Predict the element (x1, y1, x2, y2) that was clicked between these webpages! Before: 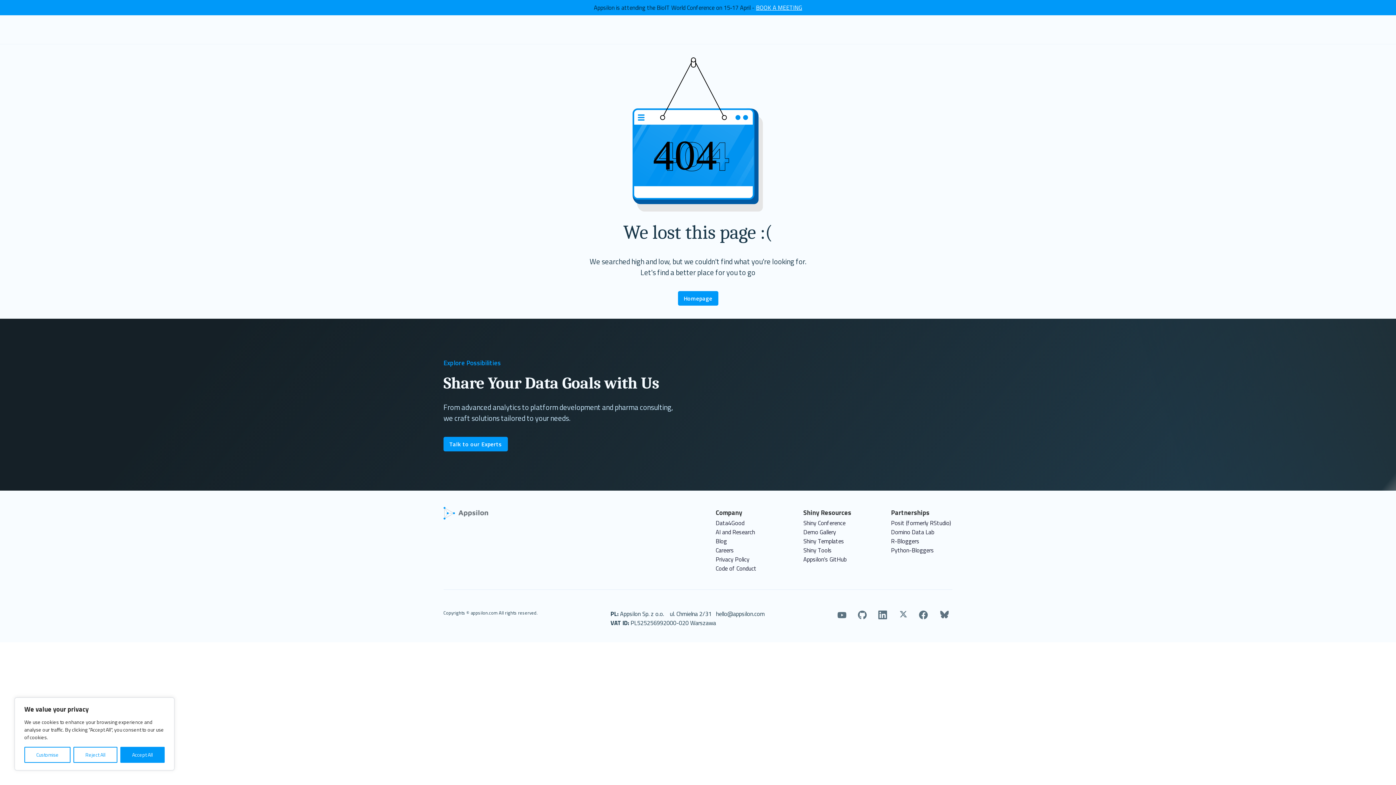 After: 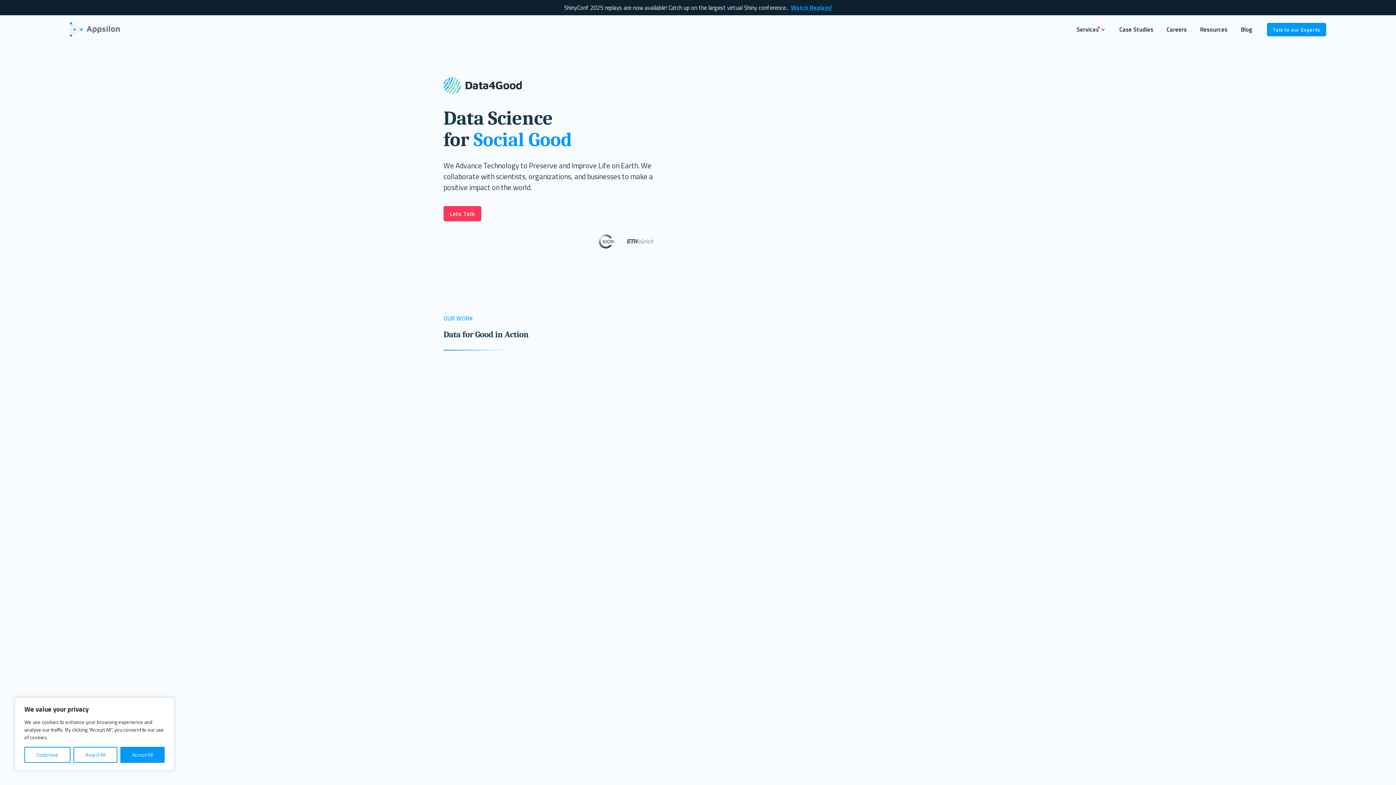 Action: bbox: (715, 518, 744, 527) label: Data4Good